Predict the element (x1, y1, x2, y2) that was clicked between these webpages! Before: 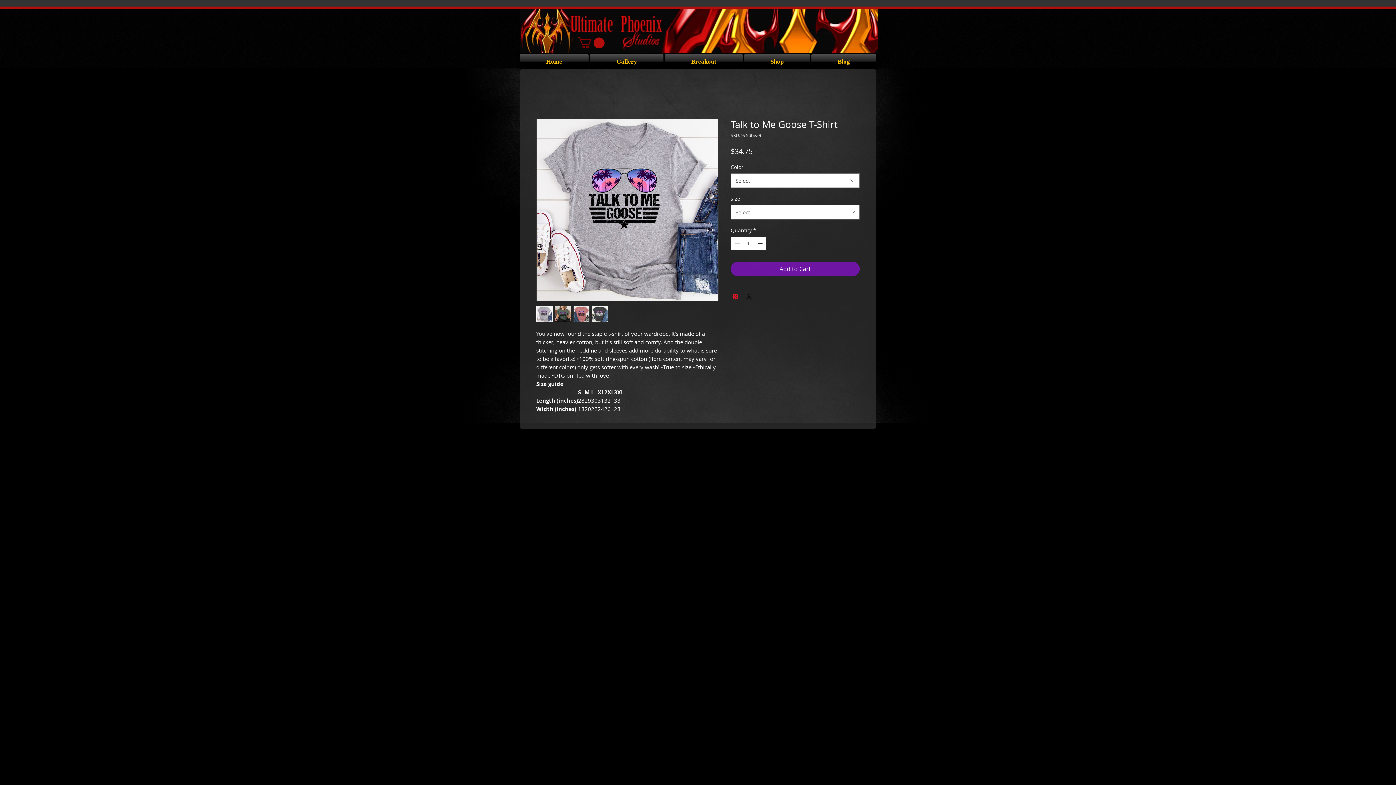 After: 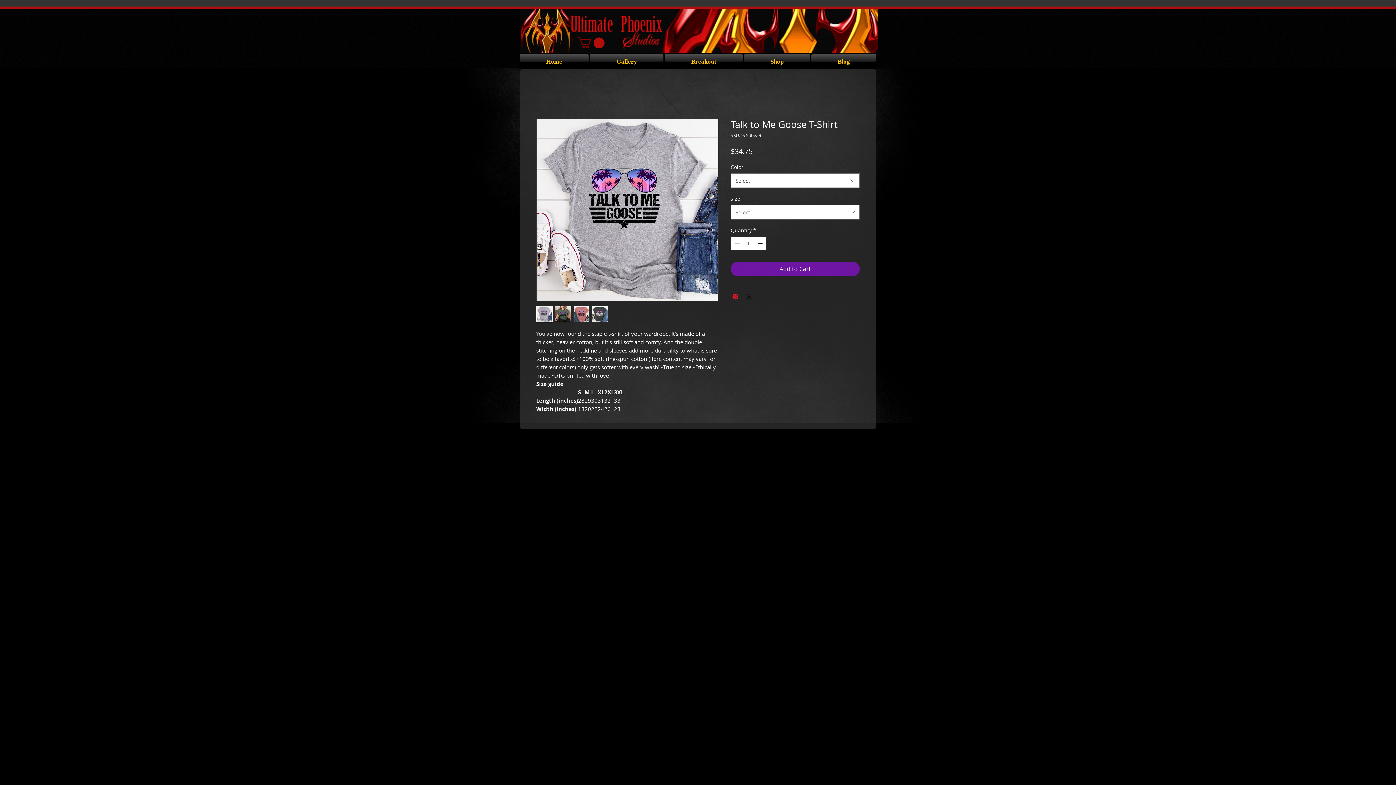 Action: label: Increment bbox: (756, 237, 765, 249)